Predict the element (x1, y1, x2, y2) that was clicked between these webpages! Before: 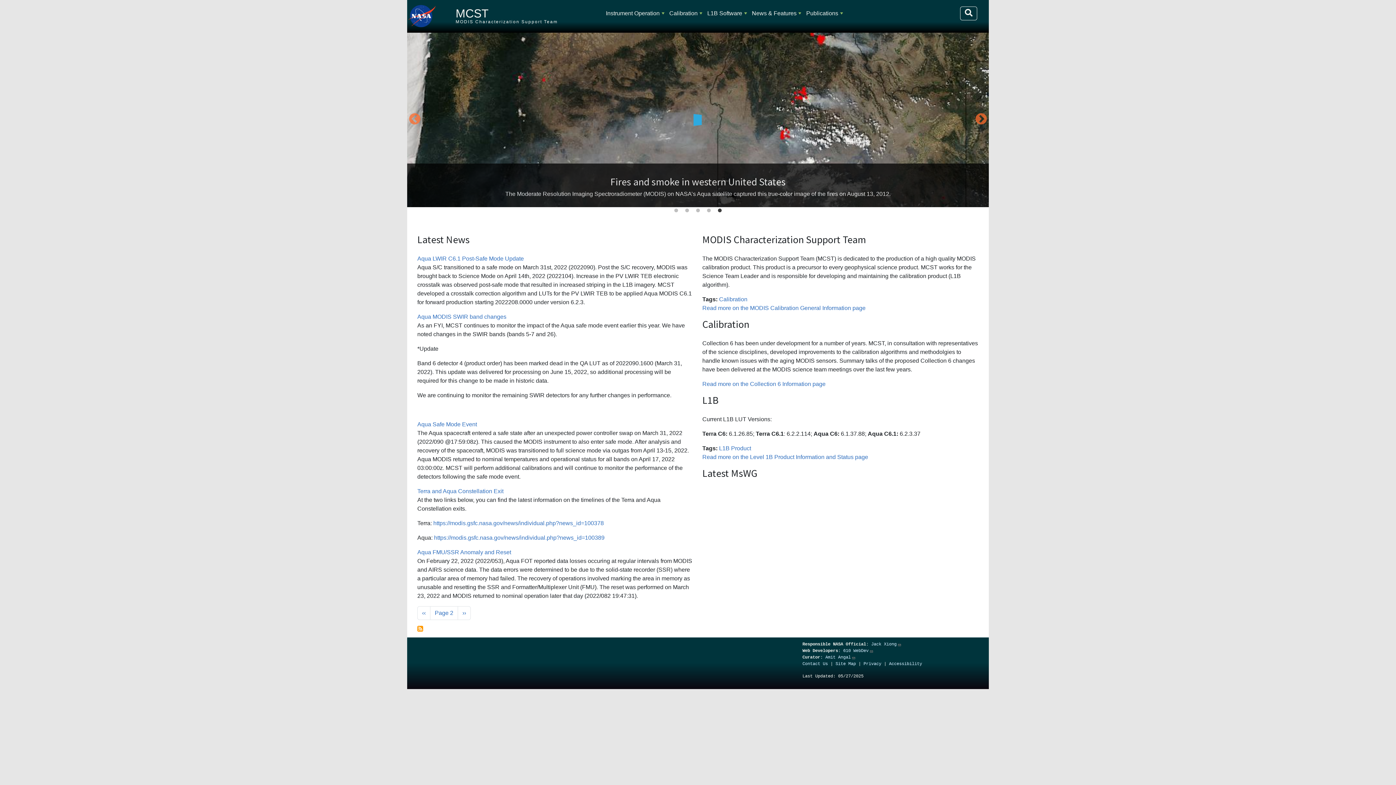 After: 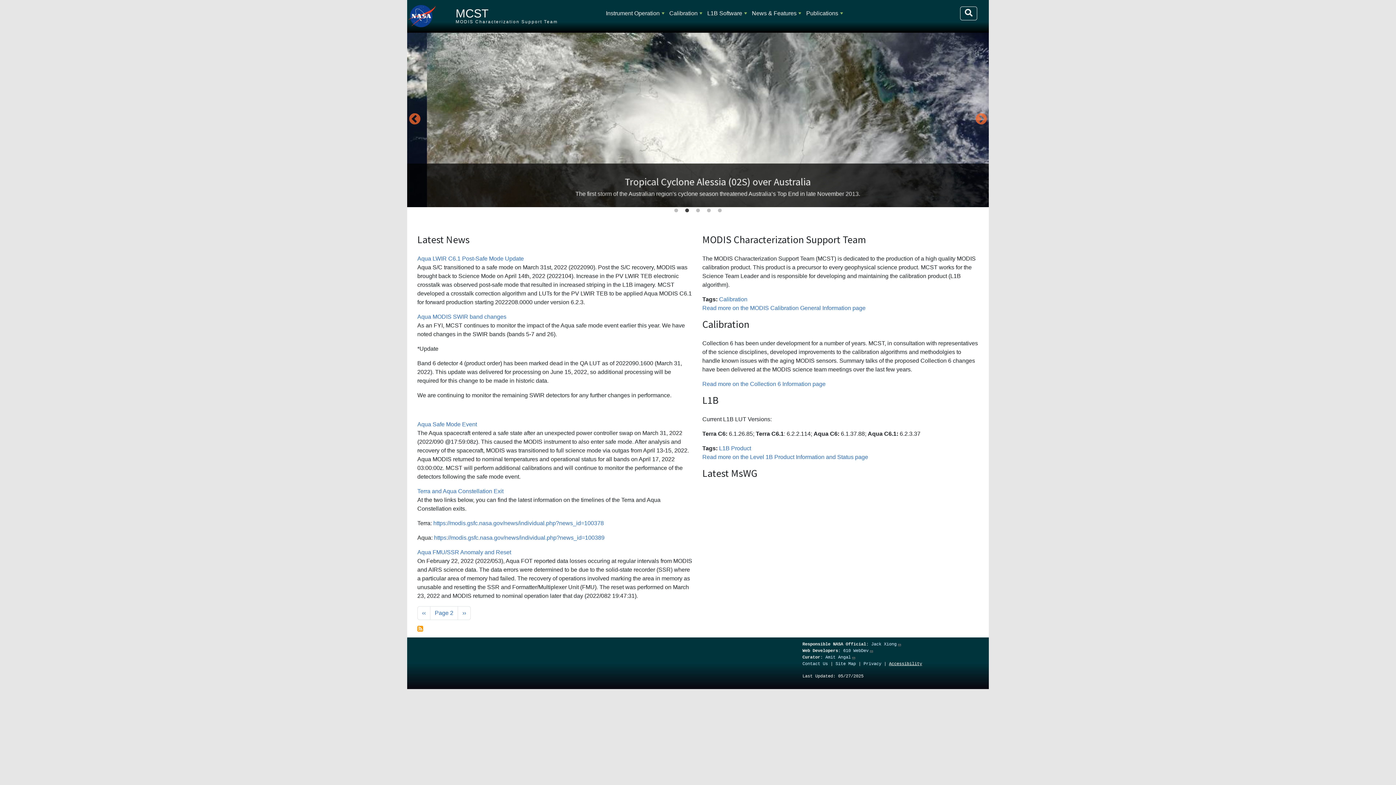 Action: bbox: (889, 661, 922, 666) label: Accessibility